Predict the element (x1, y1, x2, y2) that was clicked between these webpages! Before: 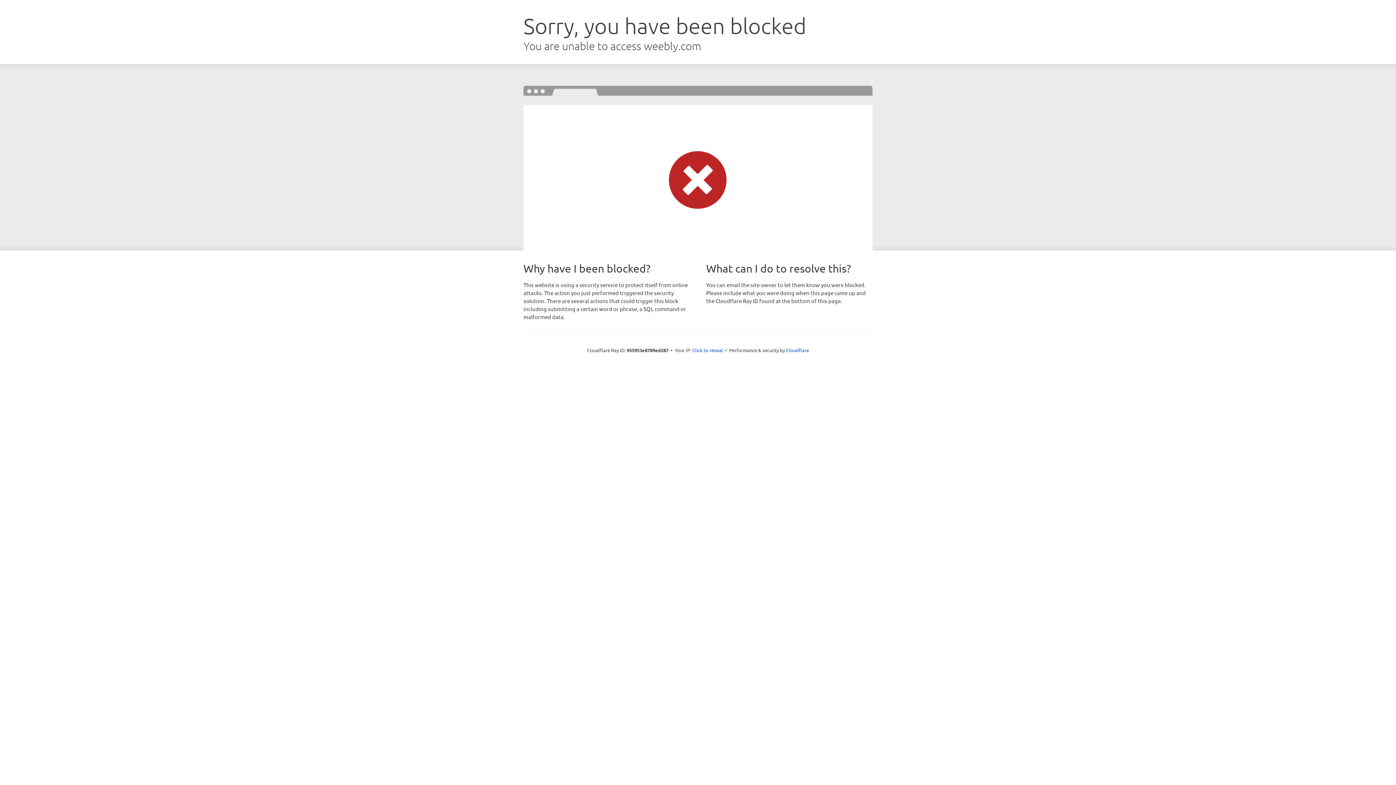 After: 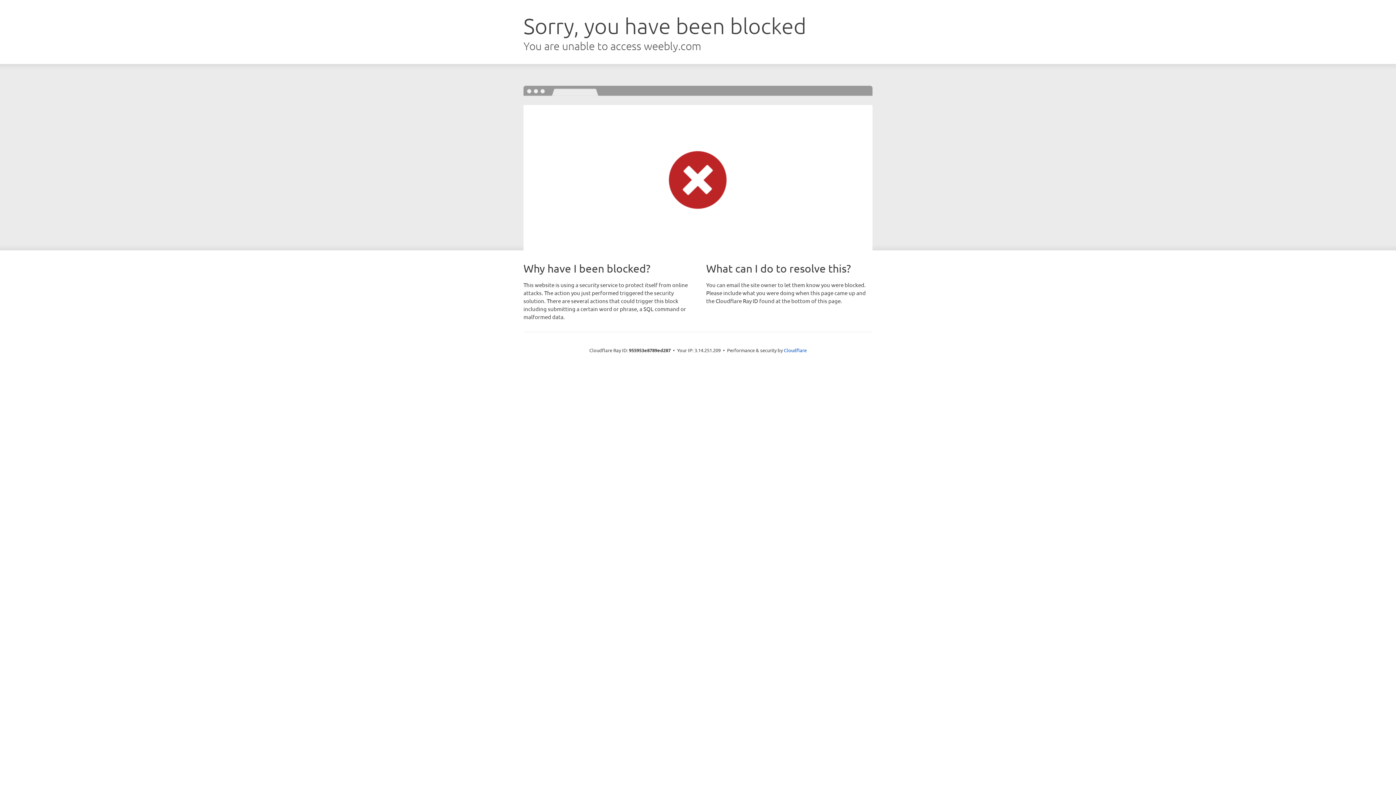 Action: label: Click to reveal bbox: (692, 346, 723, 353)